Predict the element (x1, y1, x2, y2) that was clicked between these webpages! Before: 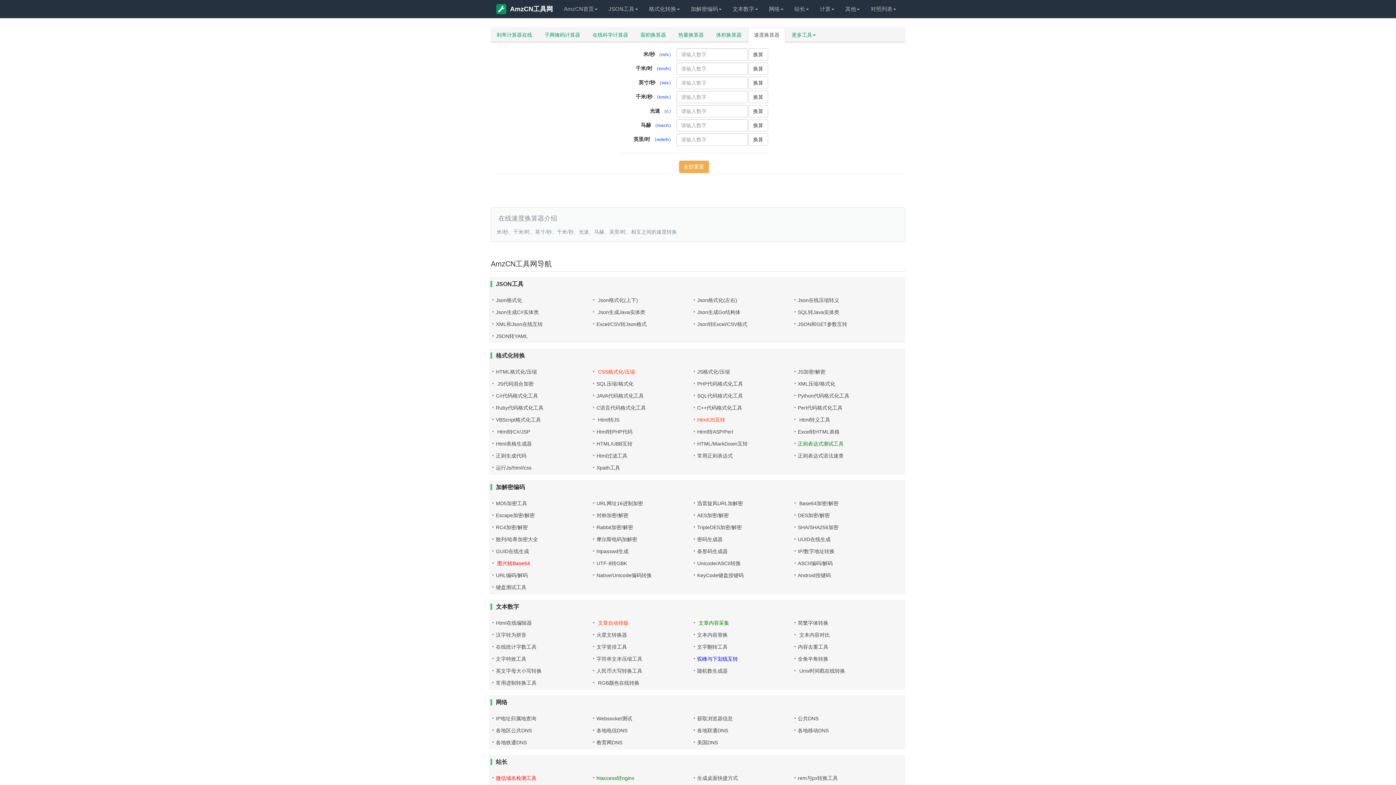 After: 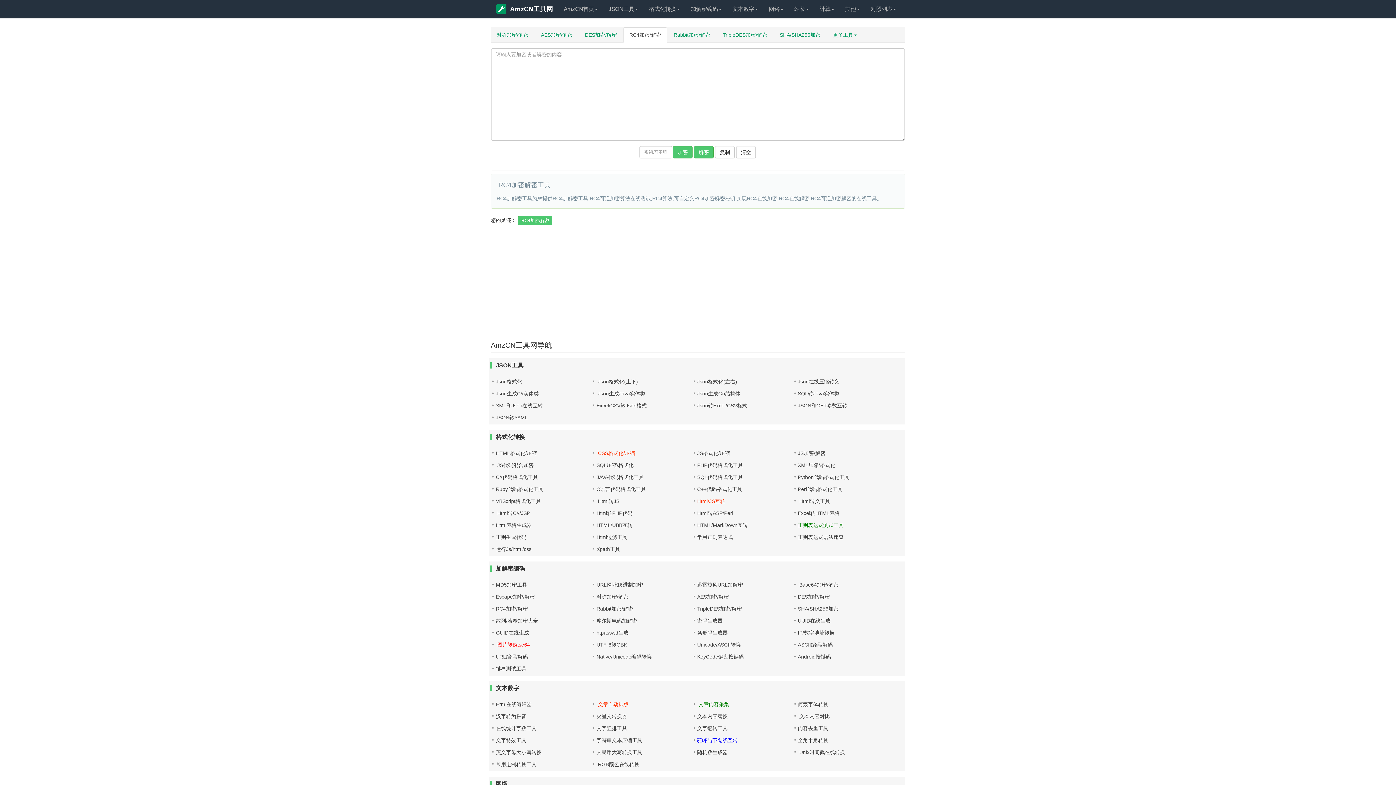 Action: label: RC4加密/解密 bbox: (496, 524, 528, 530)